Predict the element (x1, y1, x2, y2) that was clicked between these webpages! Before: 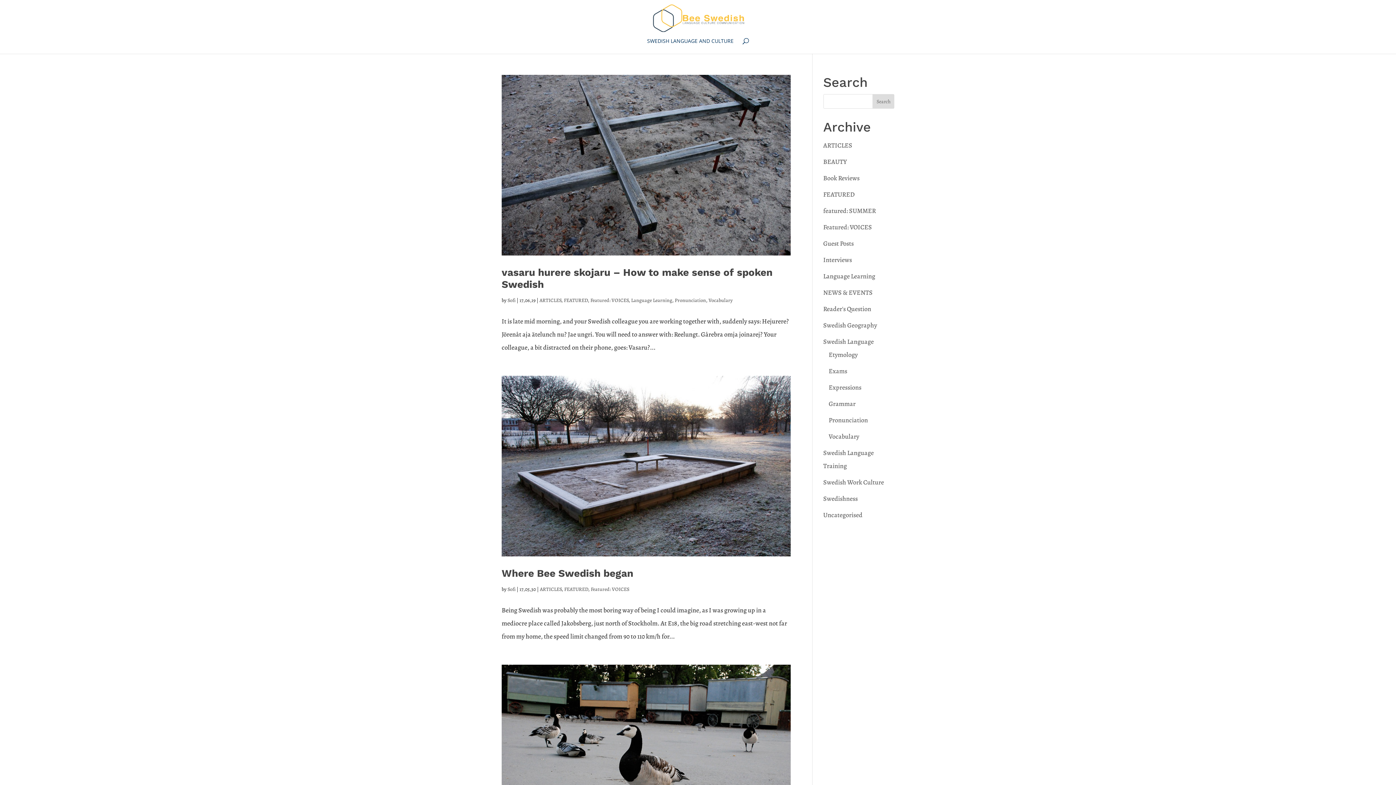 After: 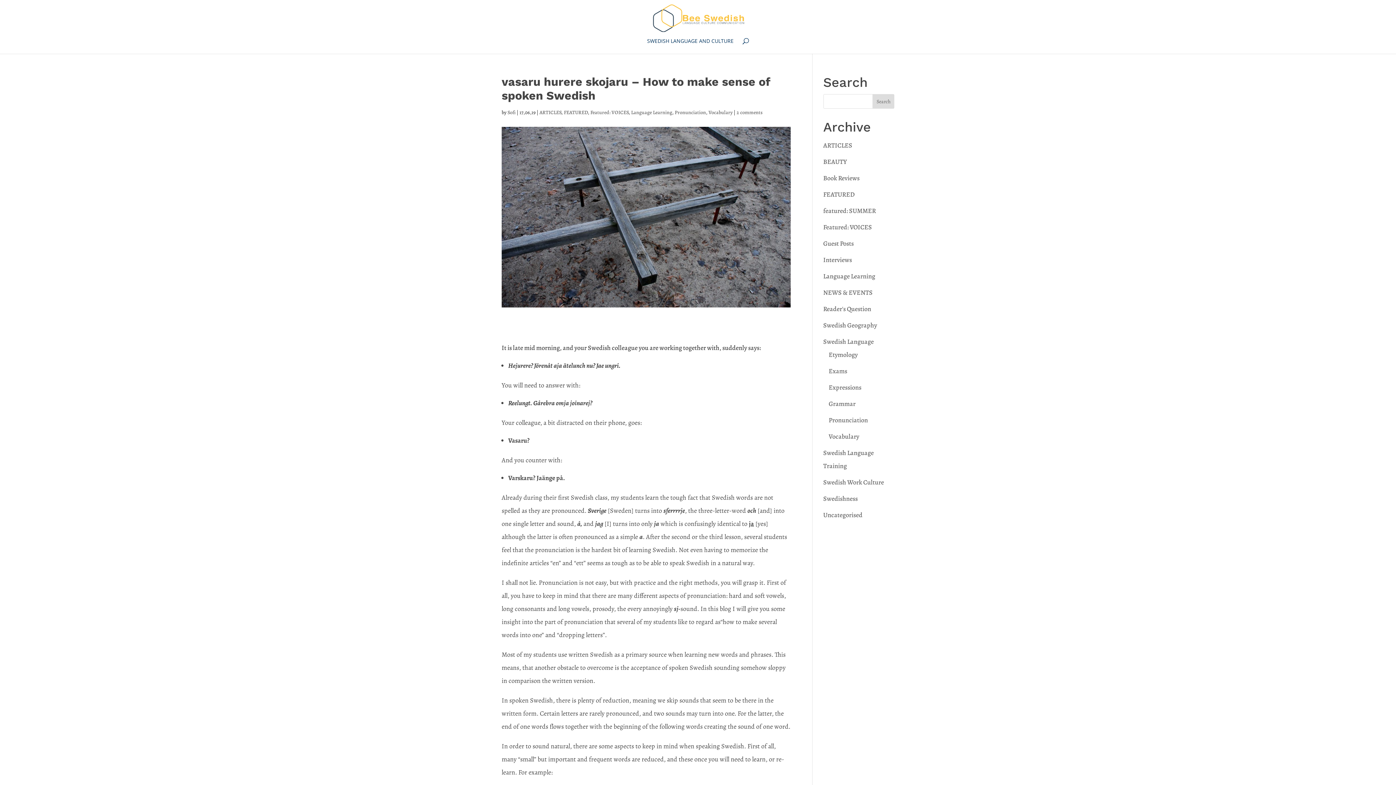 Action: bbox: (501, 74, 790, 255)